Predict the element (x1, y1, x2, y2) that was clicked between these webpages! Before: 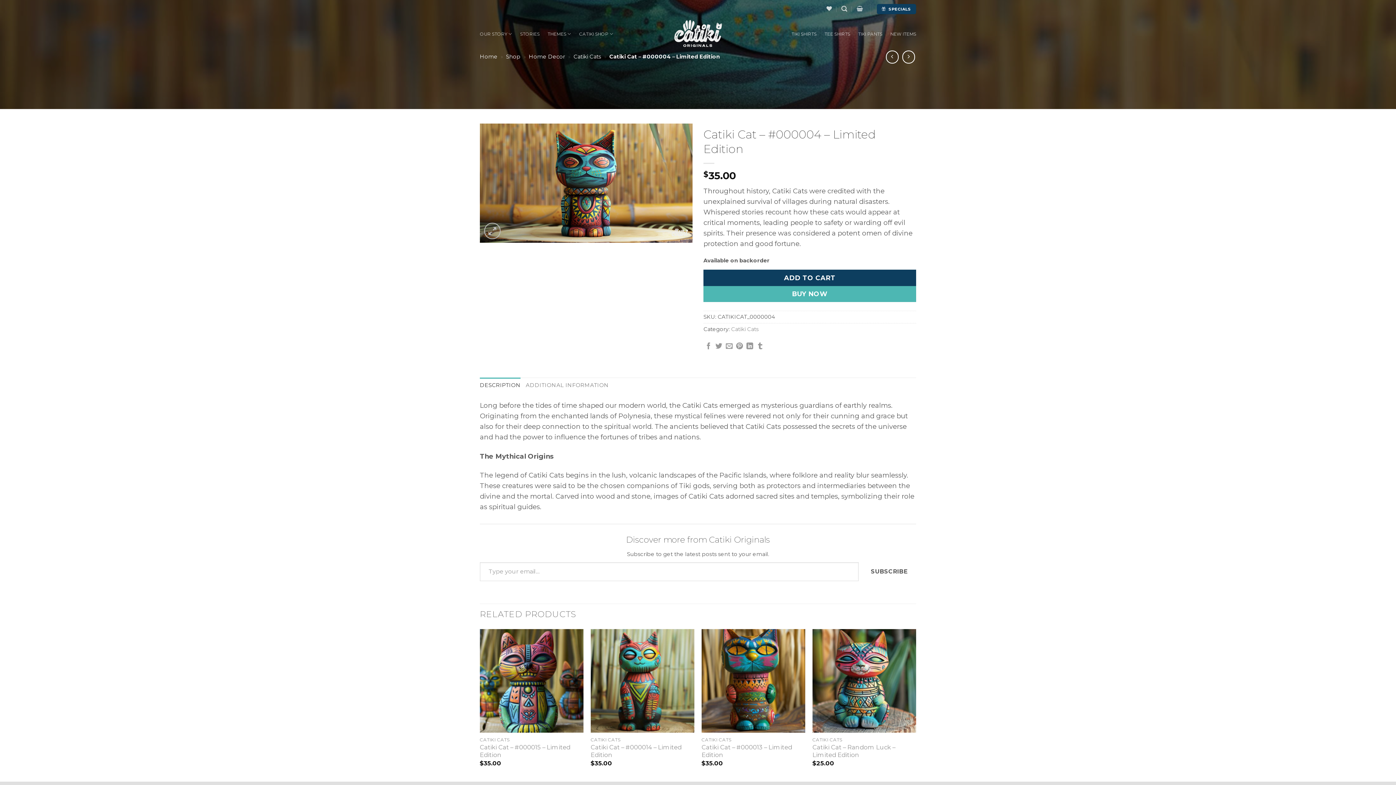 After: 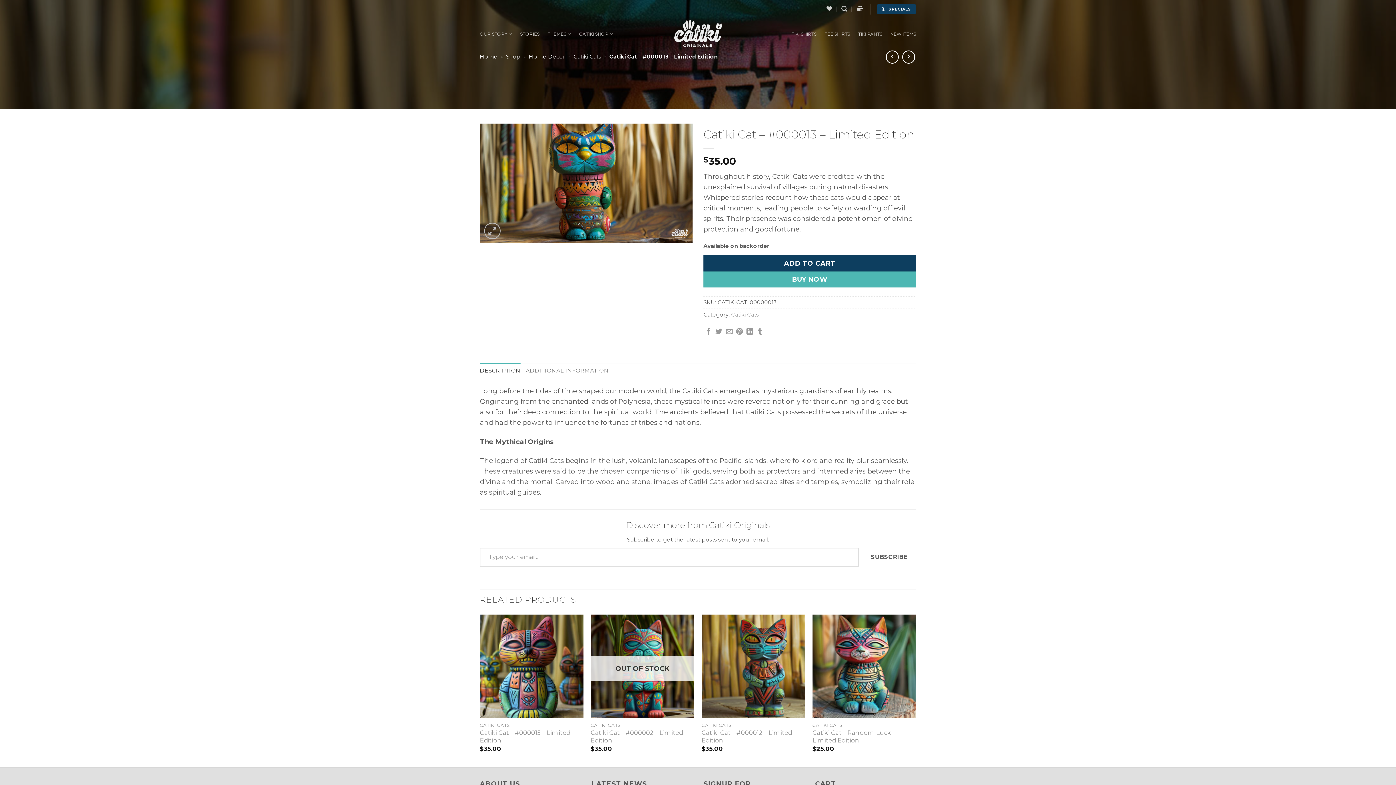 Action: bbox: (701, 744, 805, 759) label: Catiki Cat – #000013 – Limited Edition